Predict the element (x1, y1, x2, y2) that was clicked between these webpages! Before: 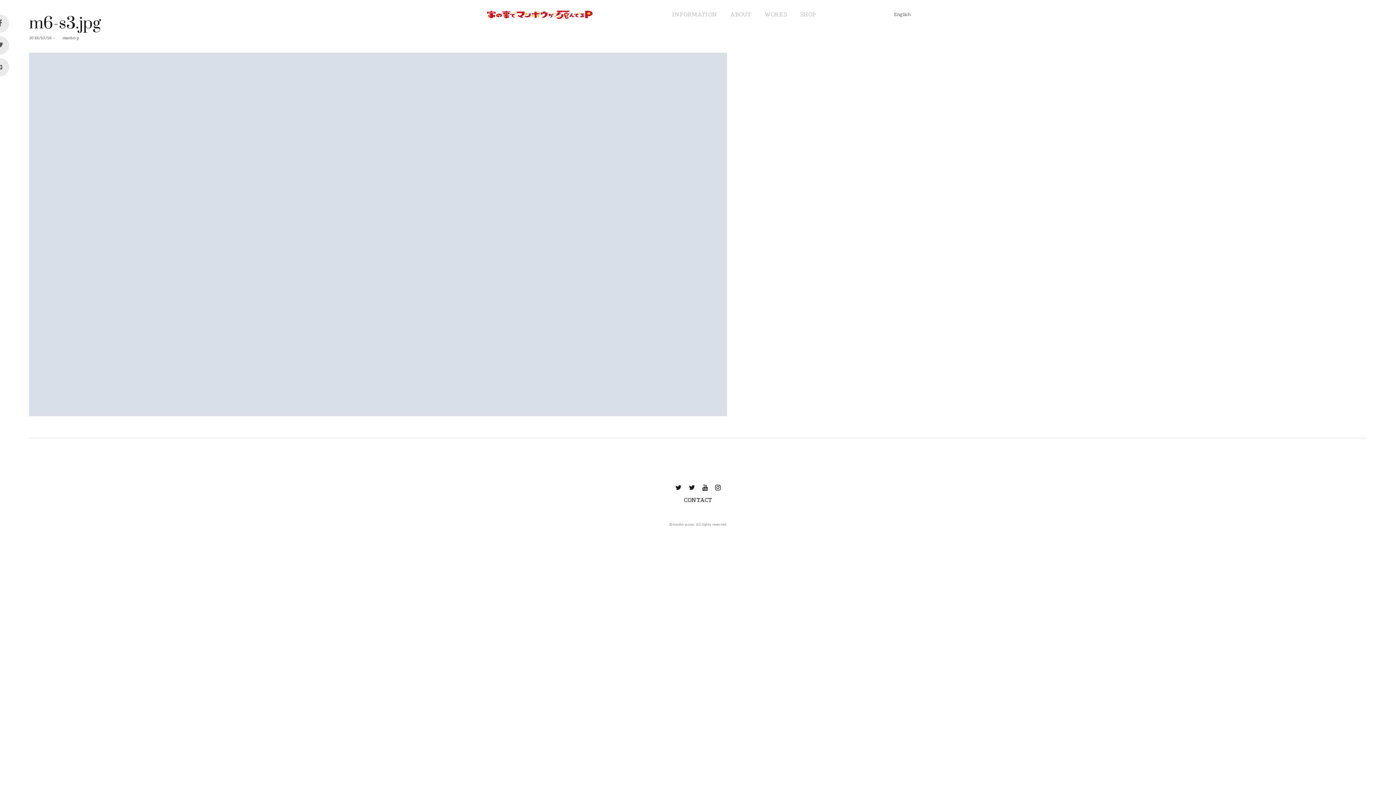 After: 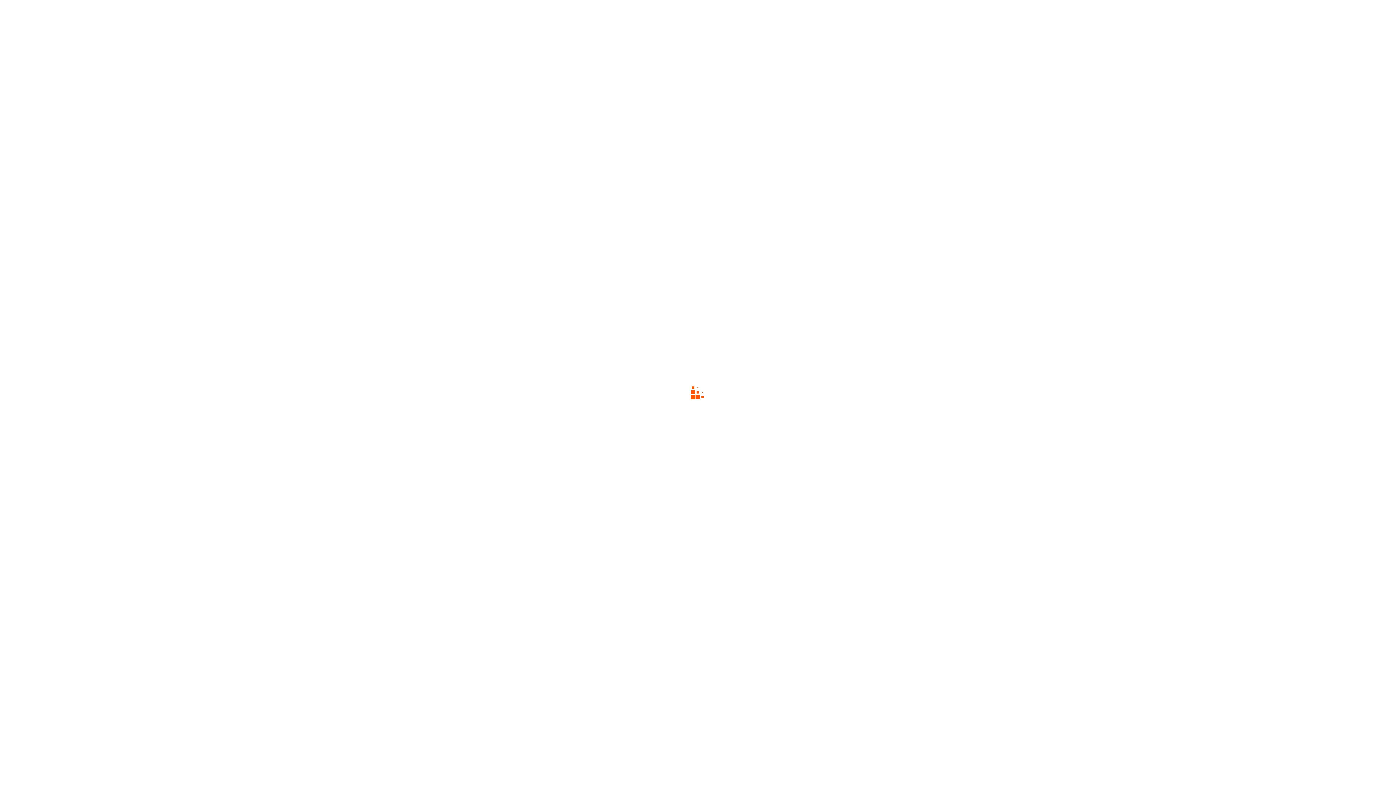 Action: label: WORKS bbox: (758, 1, 793, 27)